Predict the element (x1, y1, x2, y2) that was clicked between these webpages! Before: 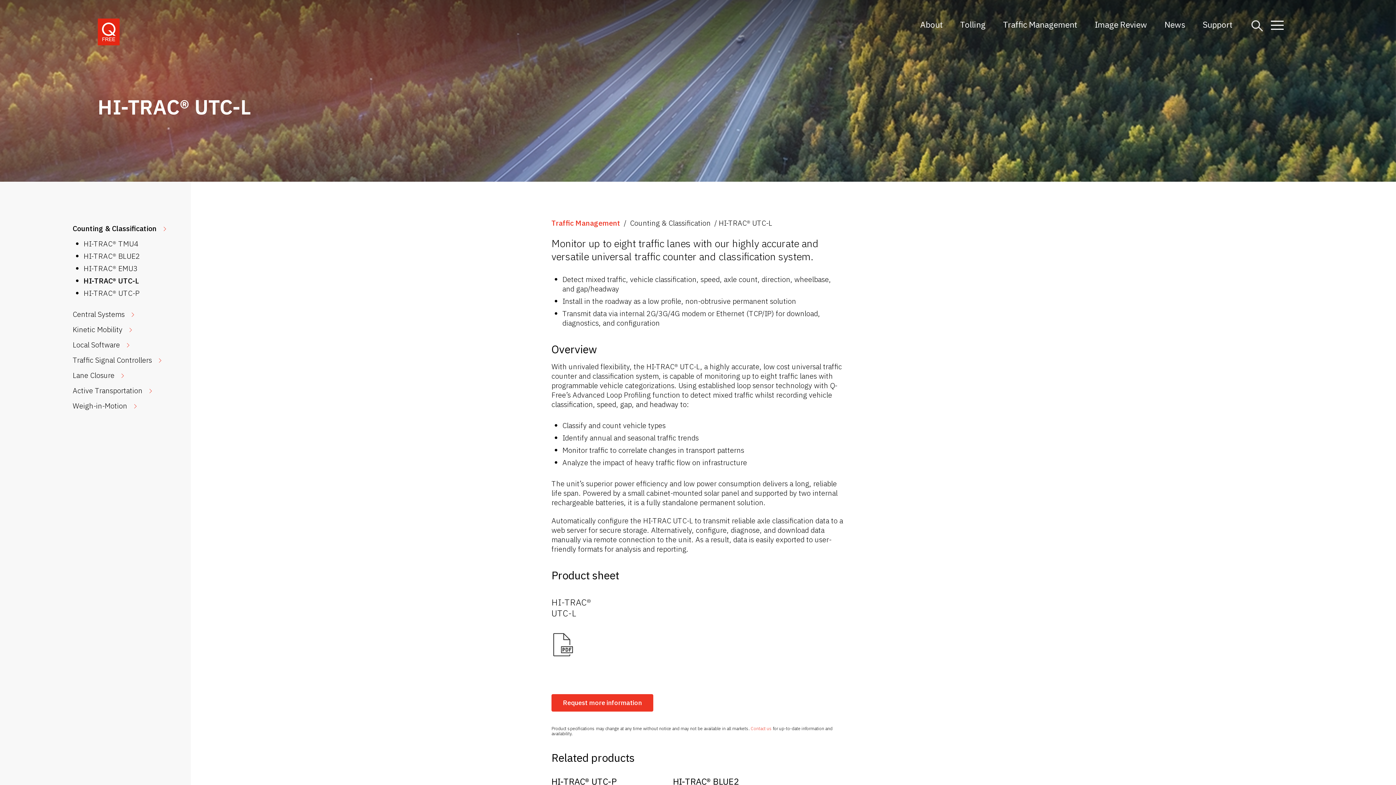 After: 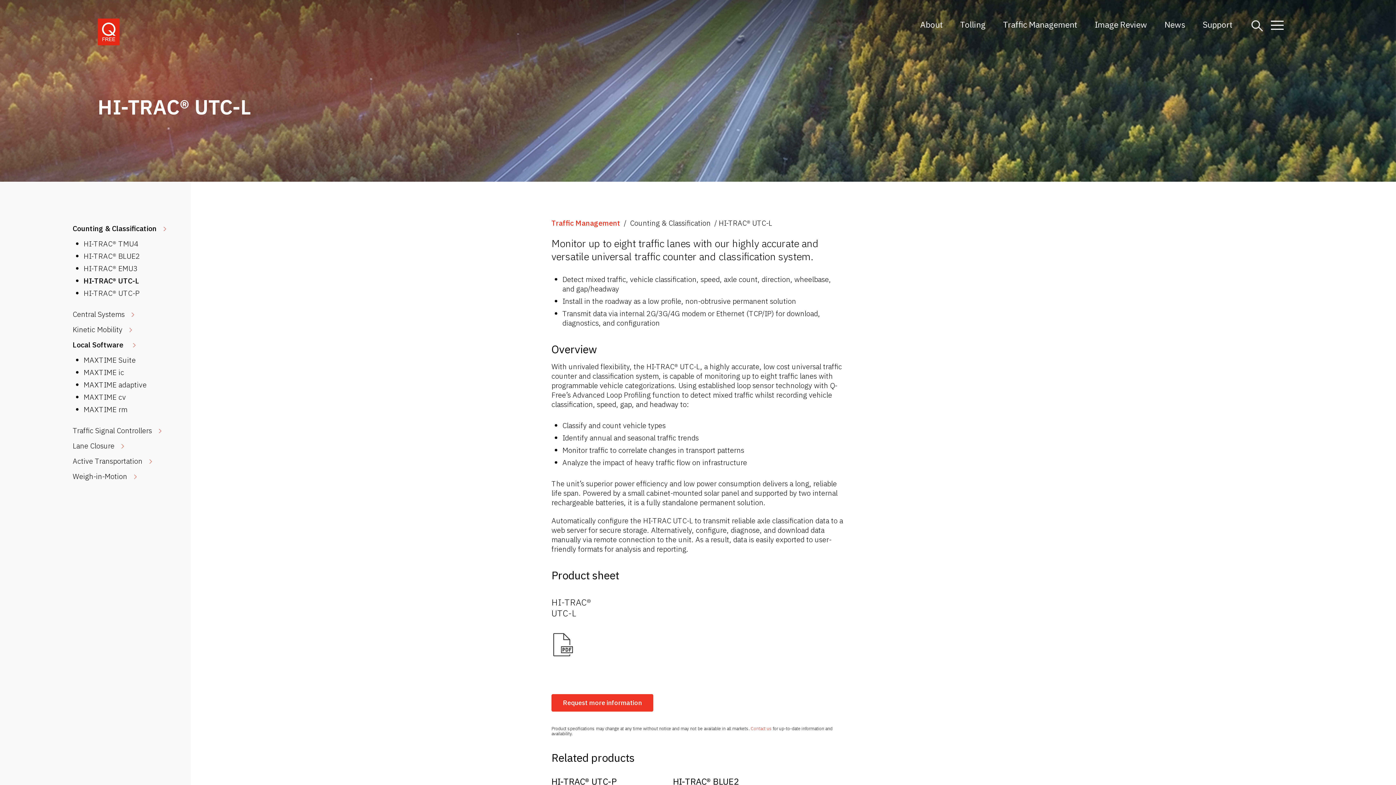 Action: bbox: (72, 340, 130, 349) label: Local Software